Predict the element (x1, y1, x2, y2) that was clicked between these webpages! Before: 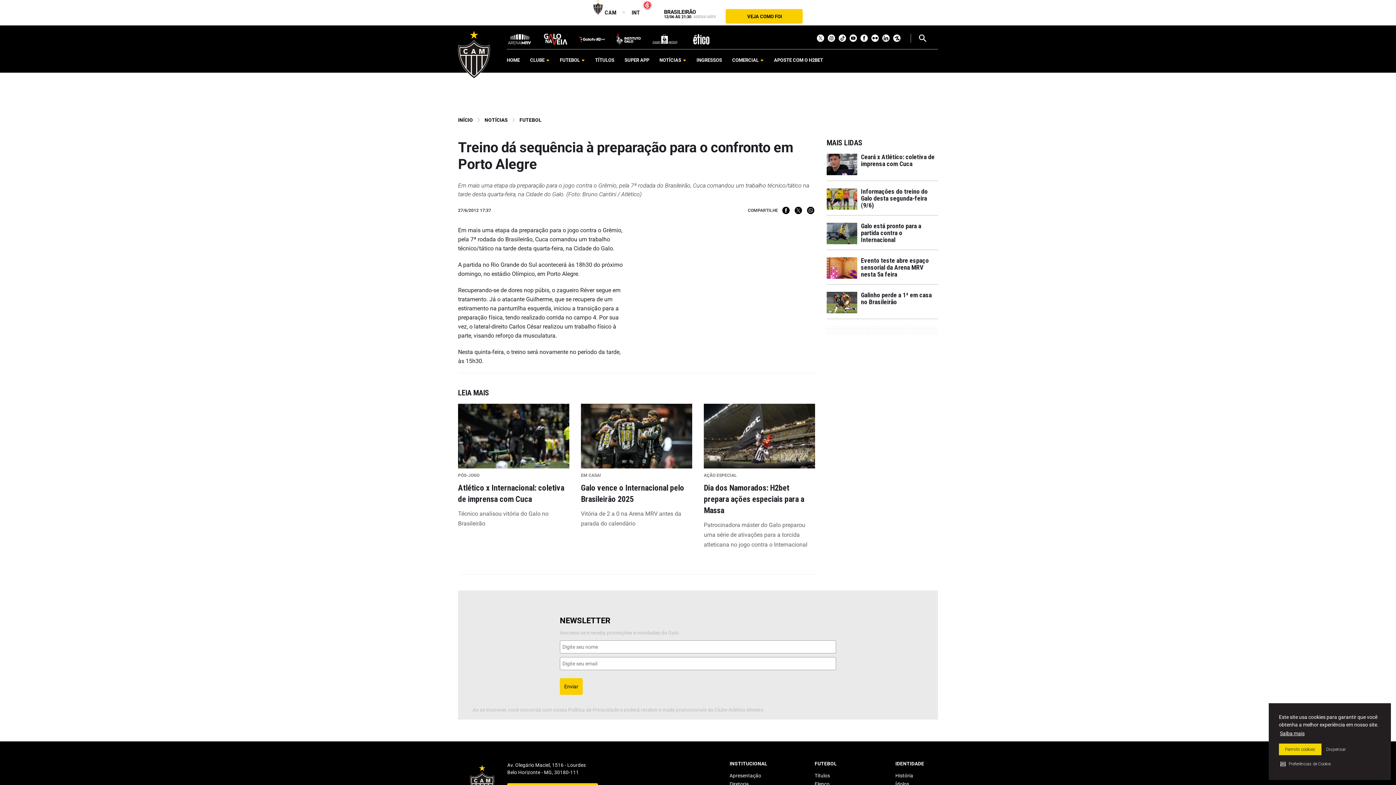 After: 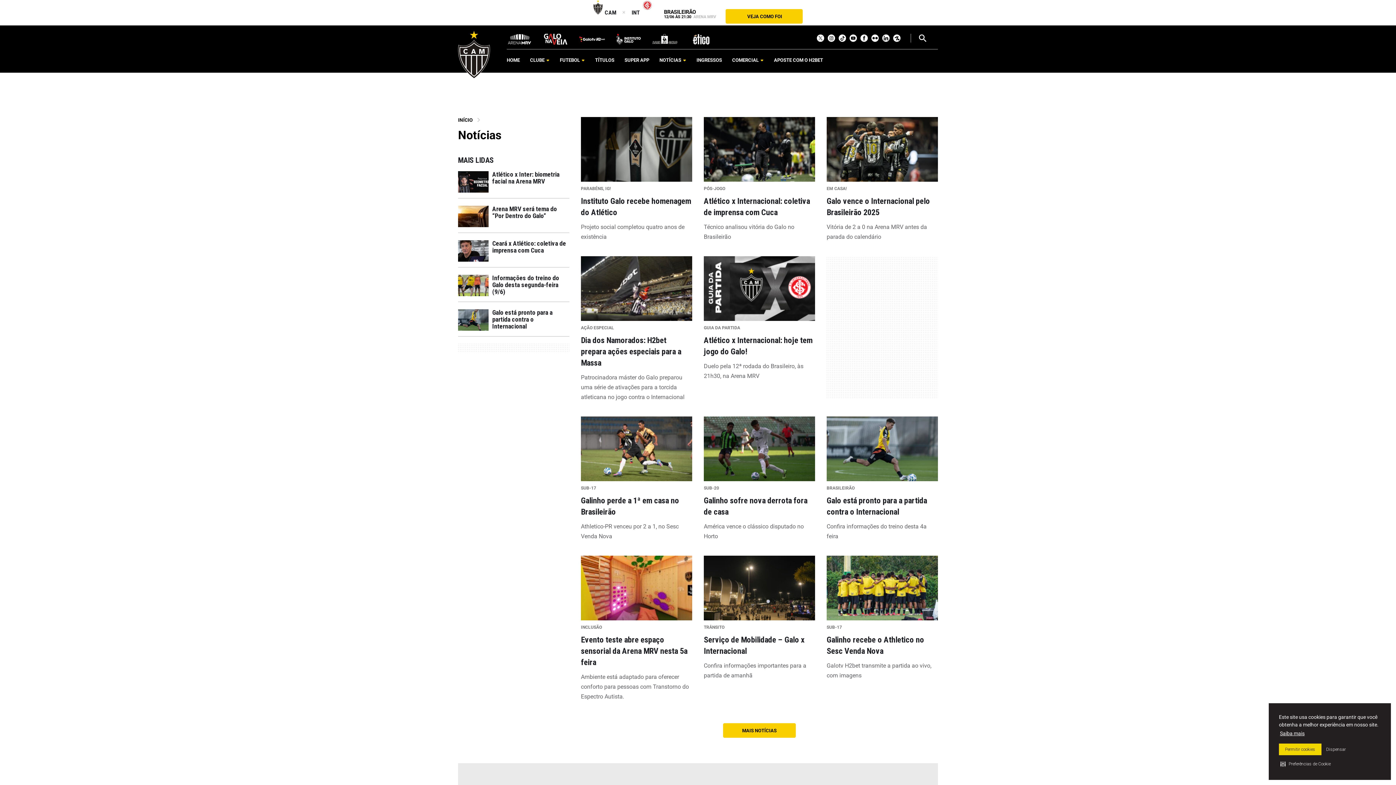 Action: bbox: (484, 117, 508, 122) label: NOTÍCIAS